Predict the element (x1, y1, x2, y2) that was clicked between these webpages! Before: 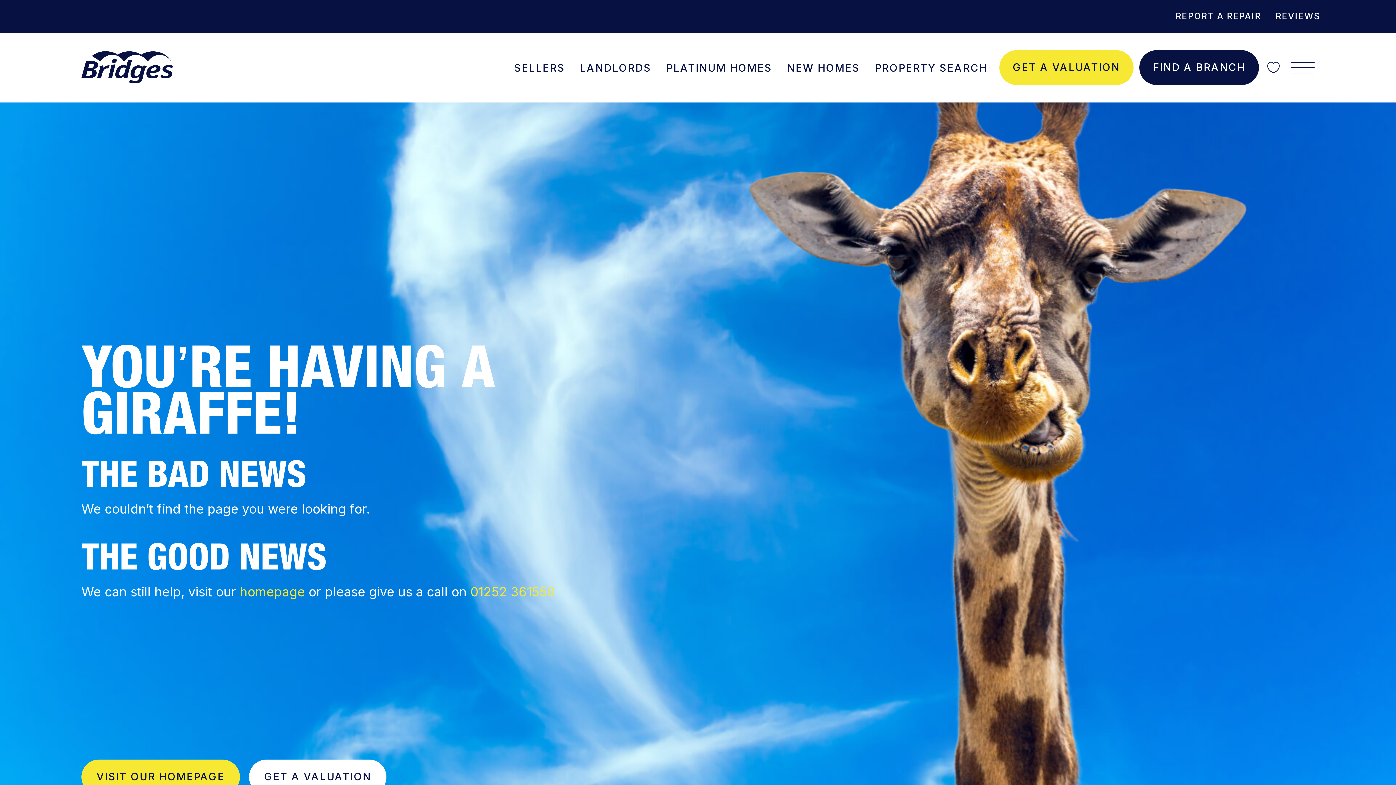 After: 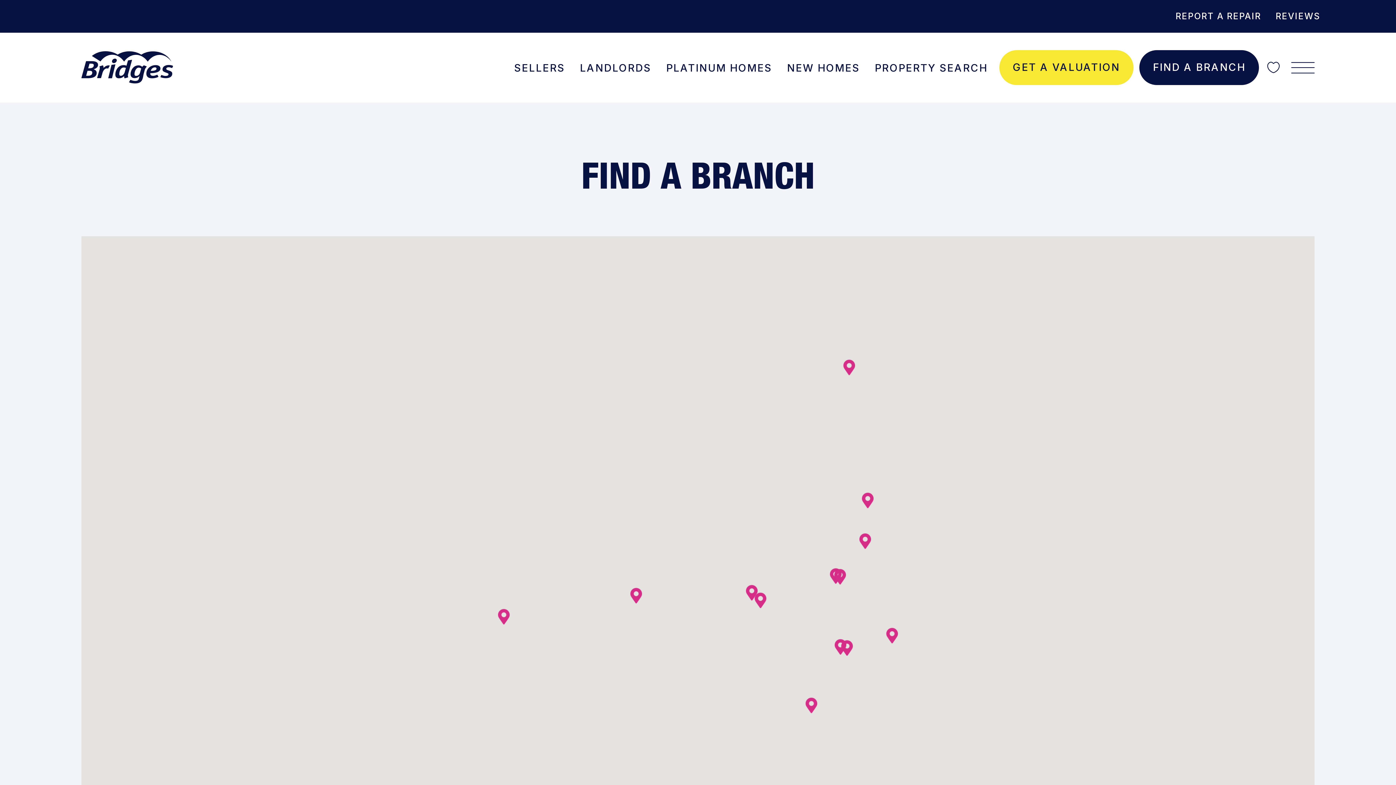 Action: label: FIND A BRANCH bbox: (1139, 50, 1259, 84)